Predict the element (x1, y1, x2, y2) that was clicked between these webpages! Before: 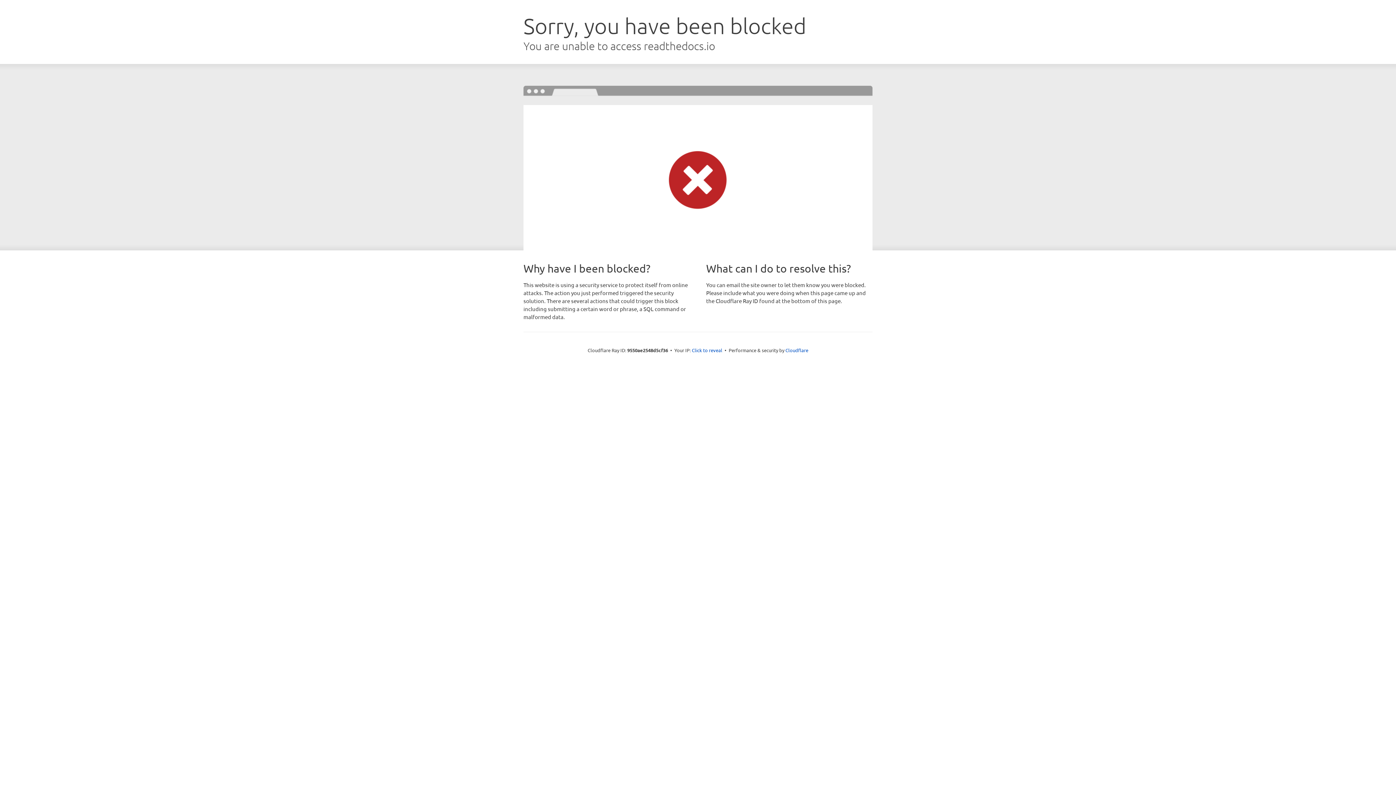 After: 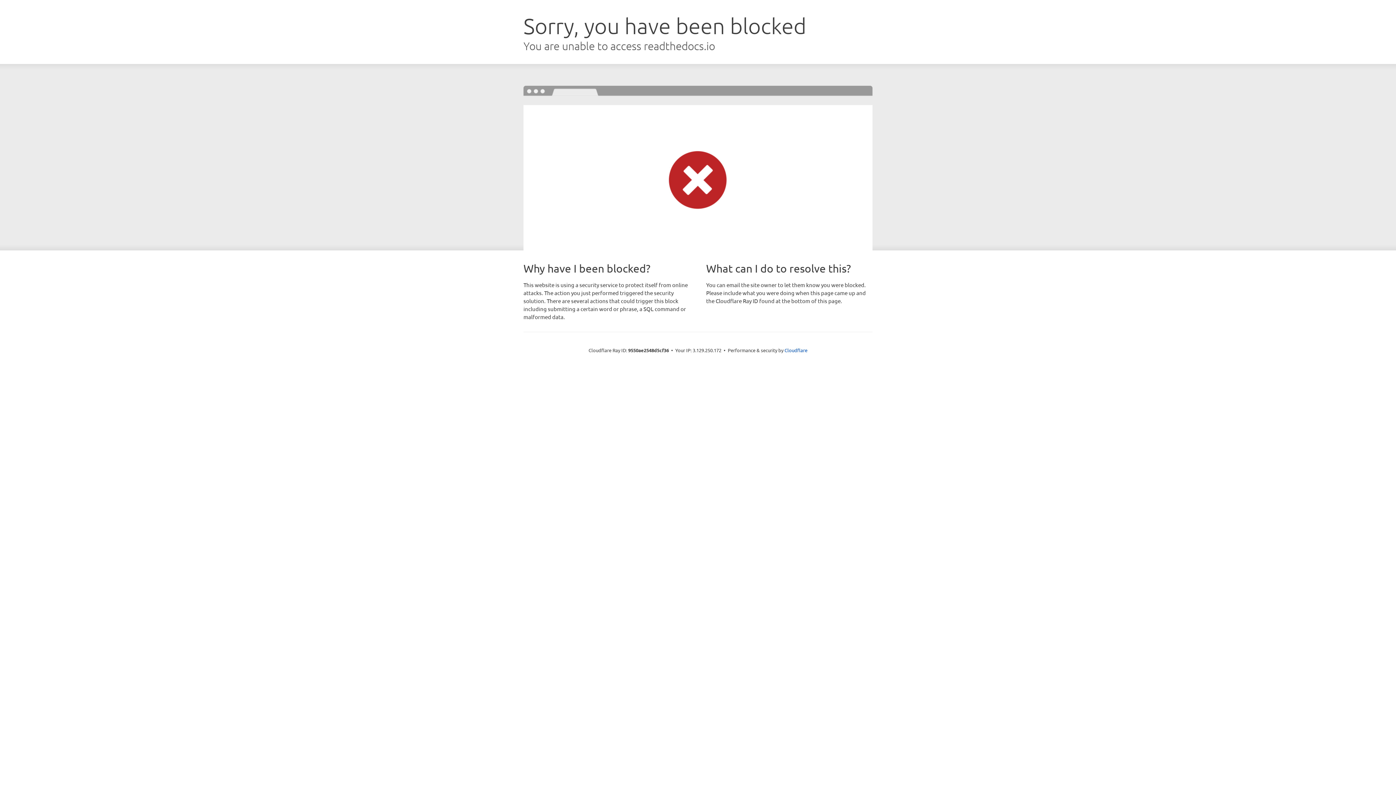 Action: label: Click to reveal bbox: (692, 346, 722, 353)